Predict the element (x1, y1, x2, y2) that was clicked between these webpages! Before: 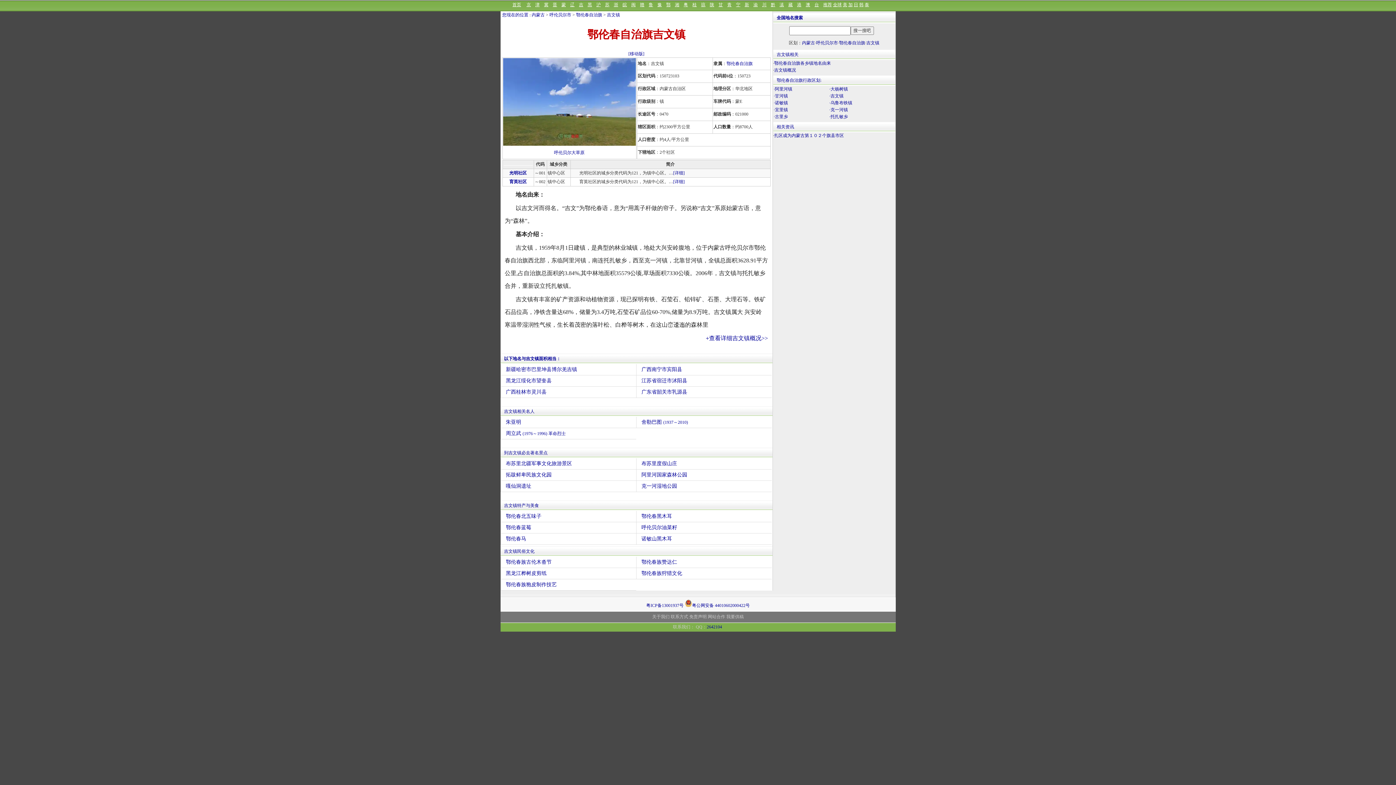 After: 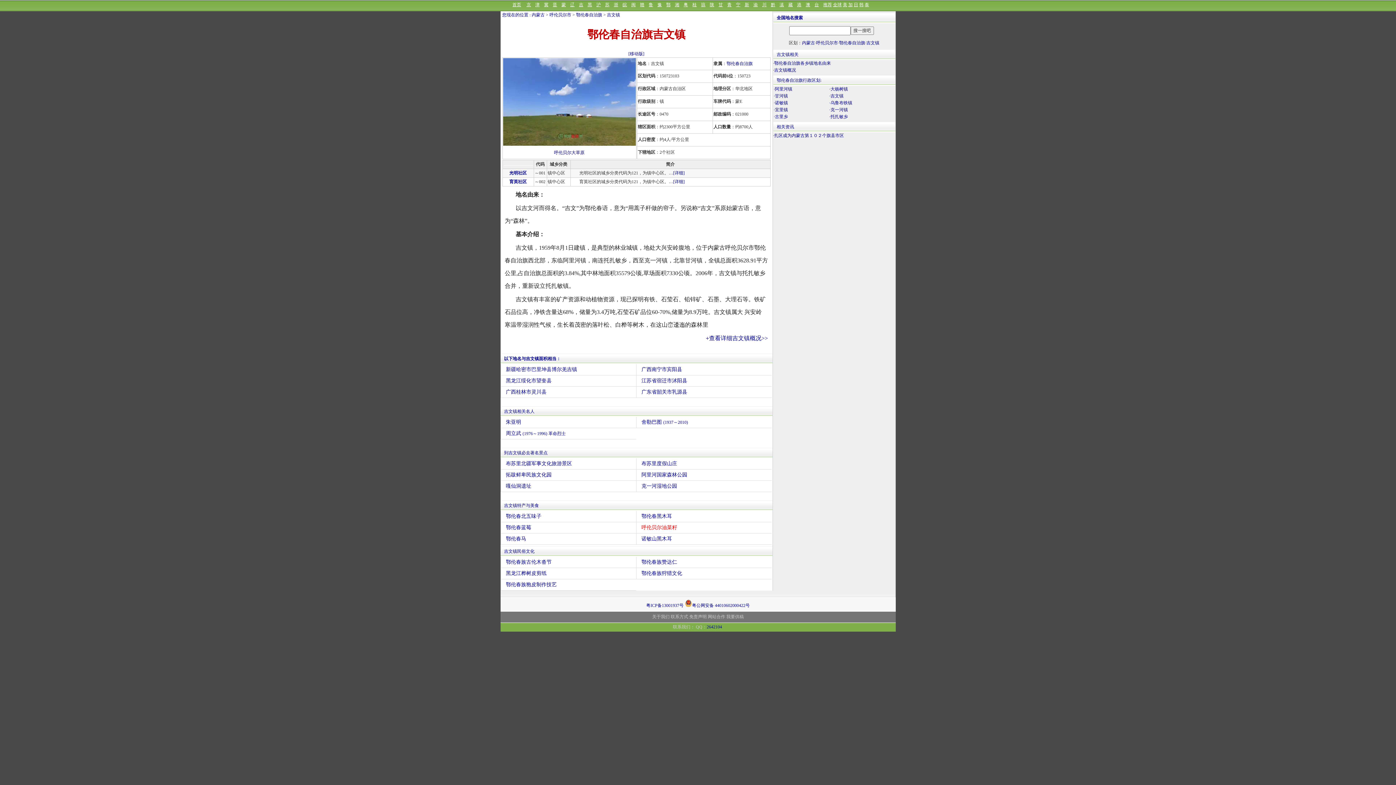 Action: label: 呼伦贝尔油菜籽 bbox: (640, 522, 771, 533)